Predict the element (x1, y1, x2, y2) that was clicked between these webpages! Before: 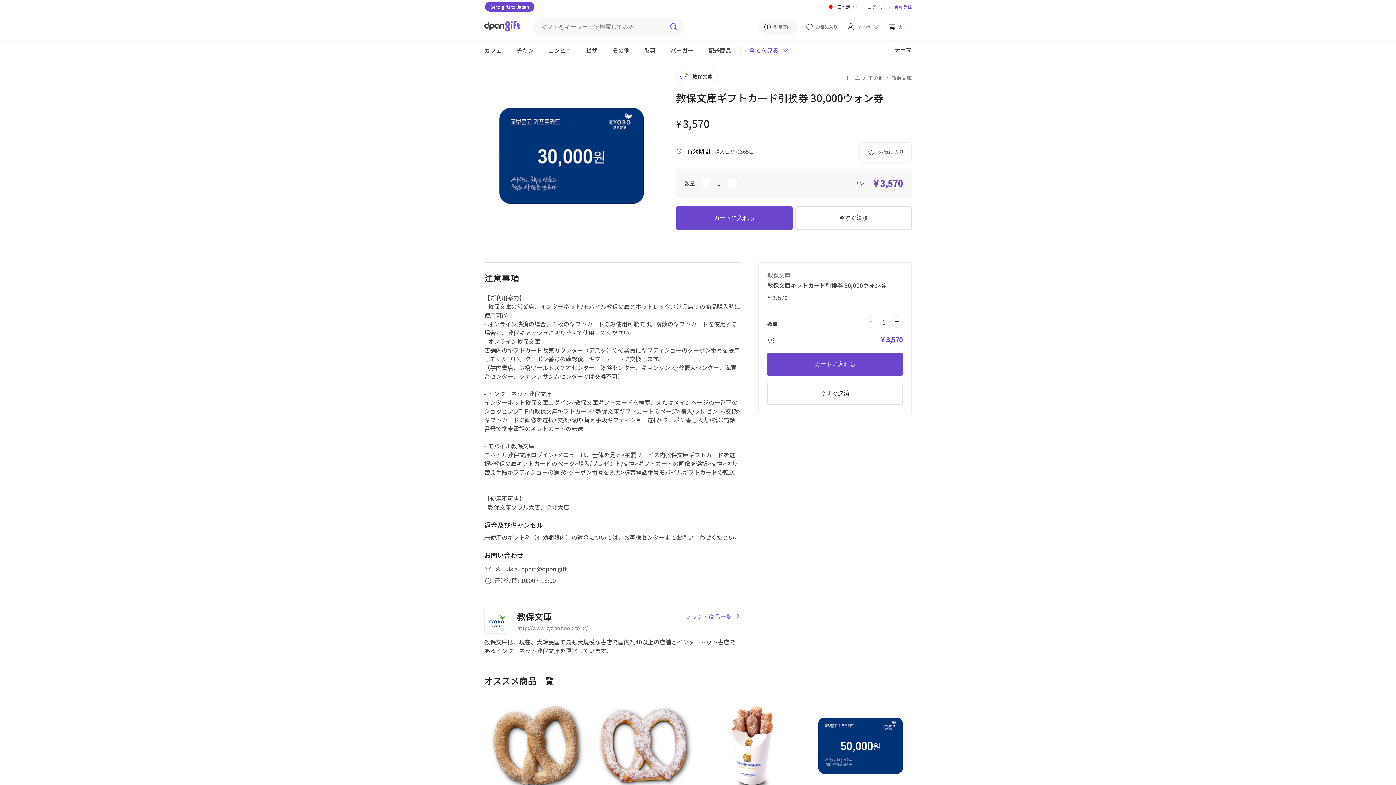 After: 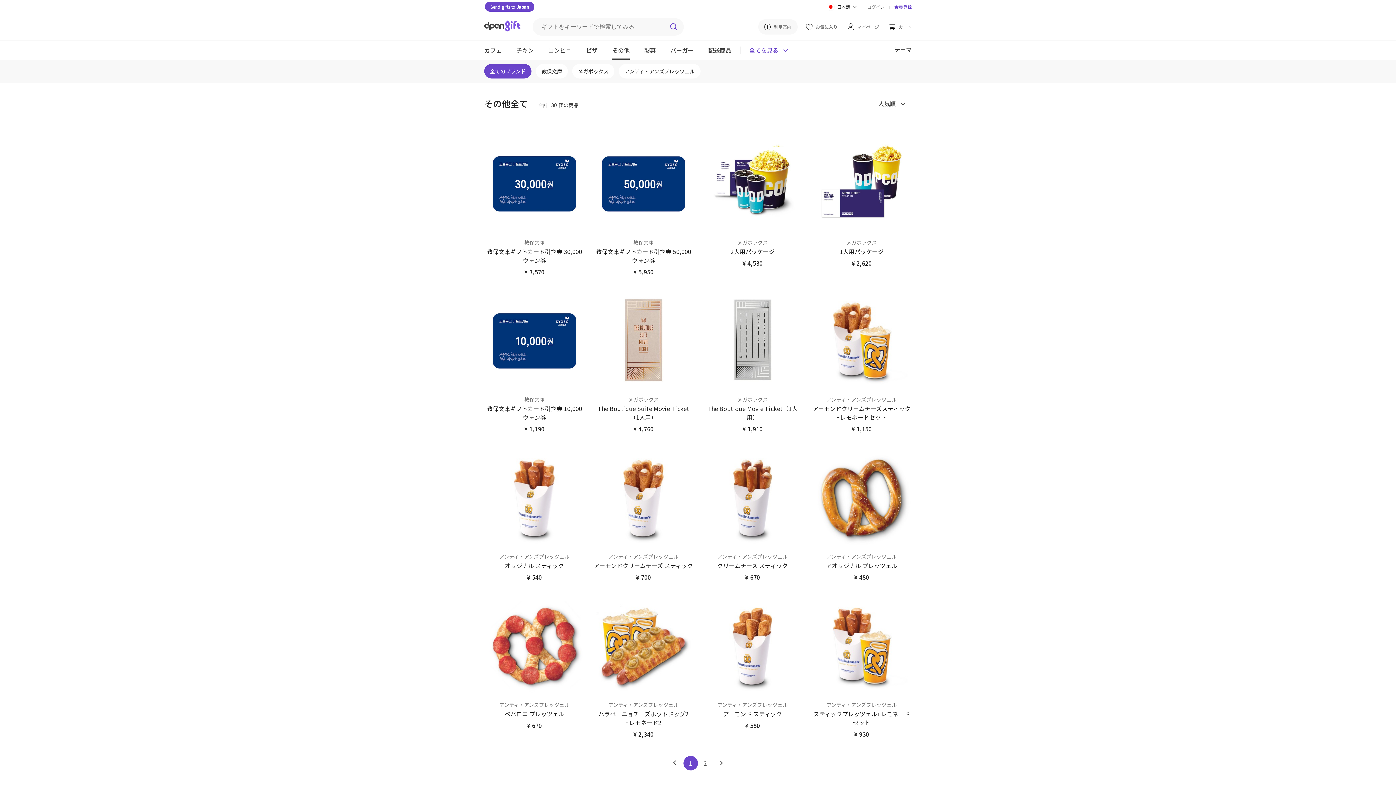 Action: bbox: (612, 40, 629, 59) label: その他